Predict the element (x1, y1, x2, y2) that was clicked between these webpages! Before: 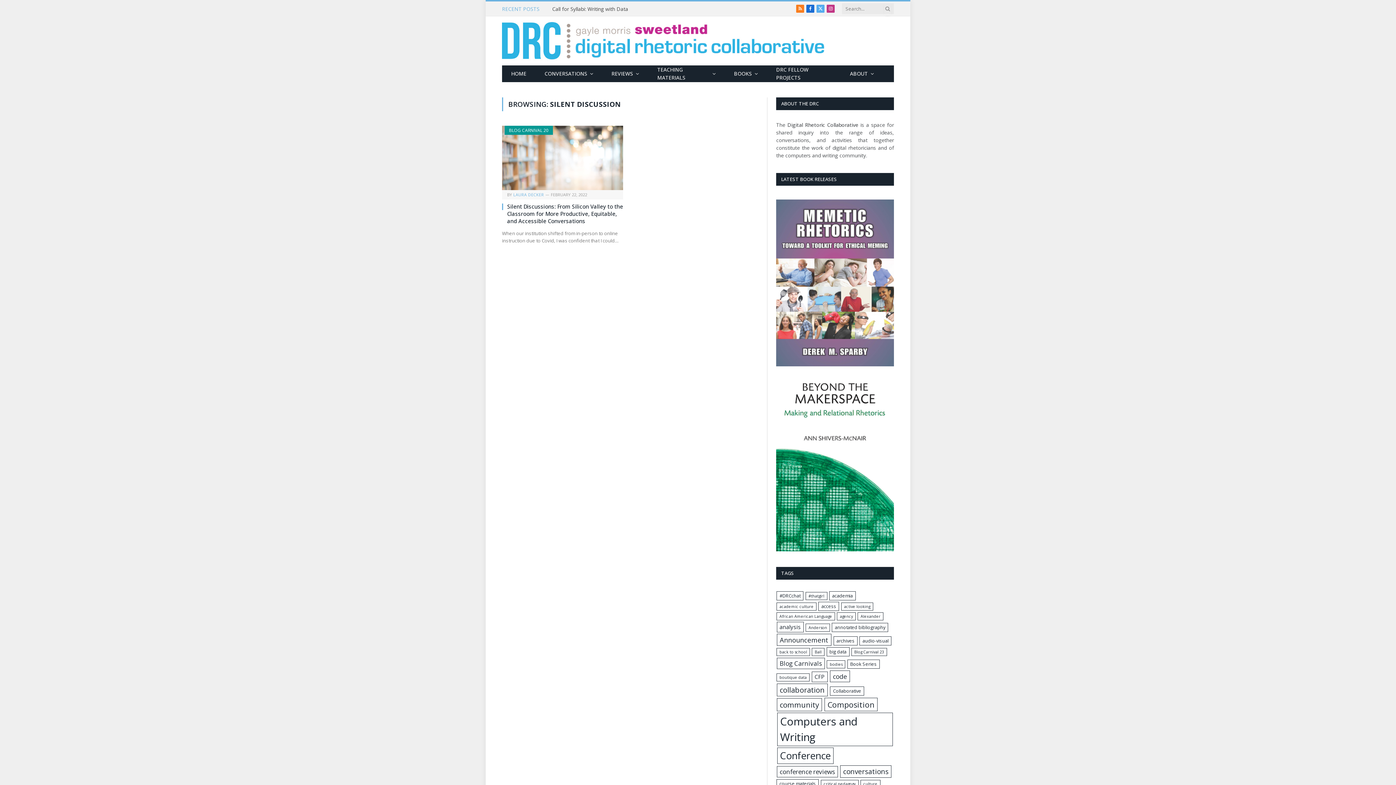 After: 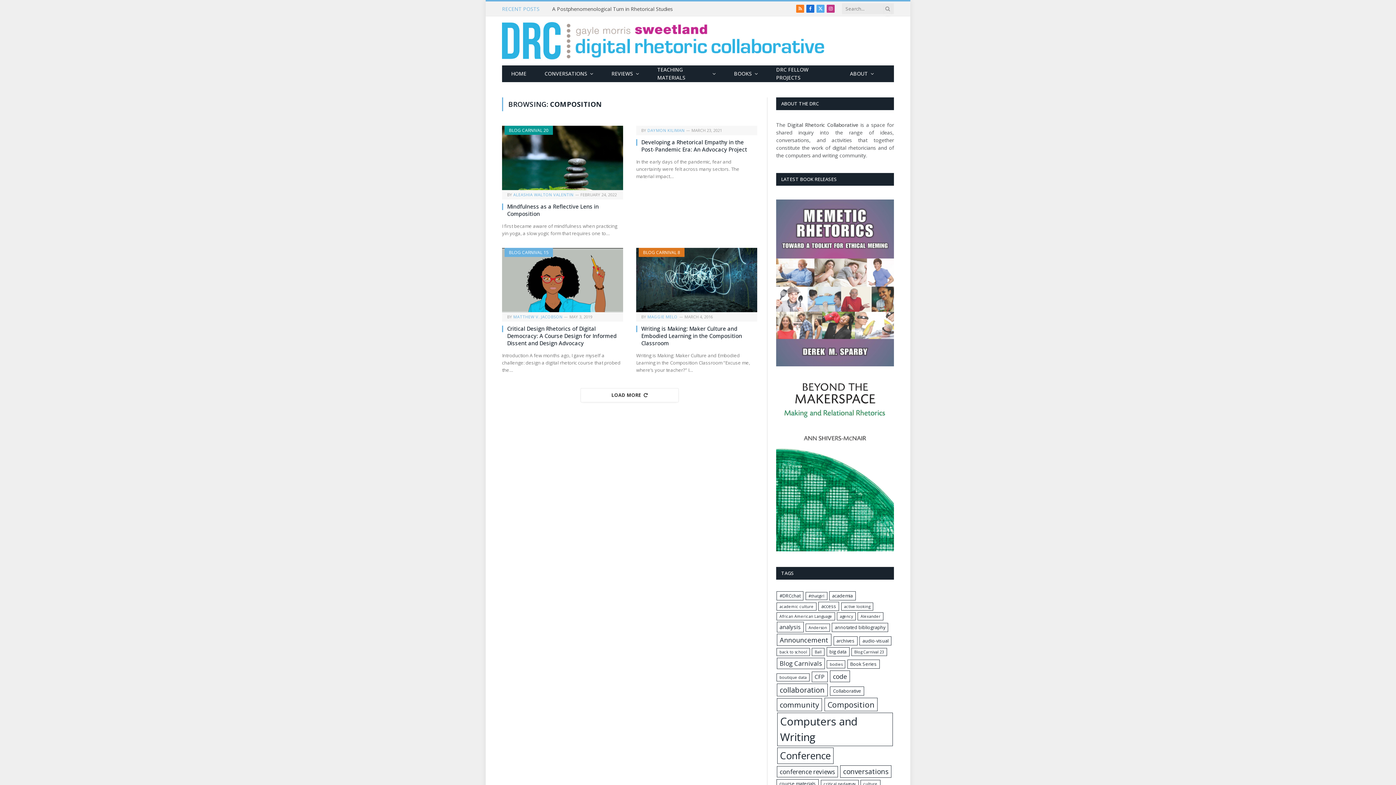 Action: bbox: (824, 698, 877, 711) label: Composition (15 items)